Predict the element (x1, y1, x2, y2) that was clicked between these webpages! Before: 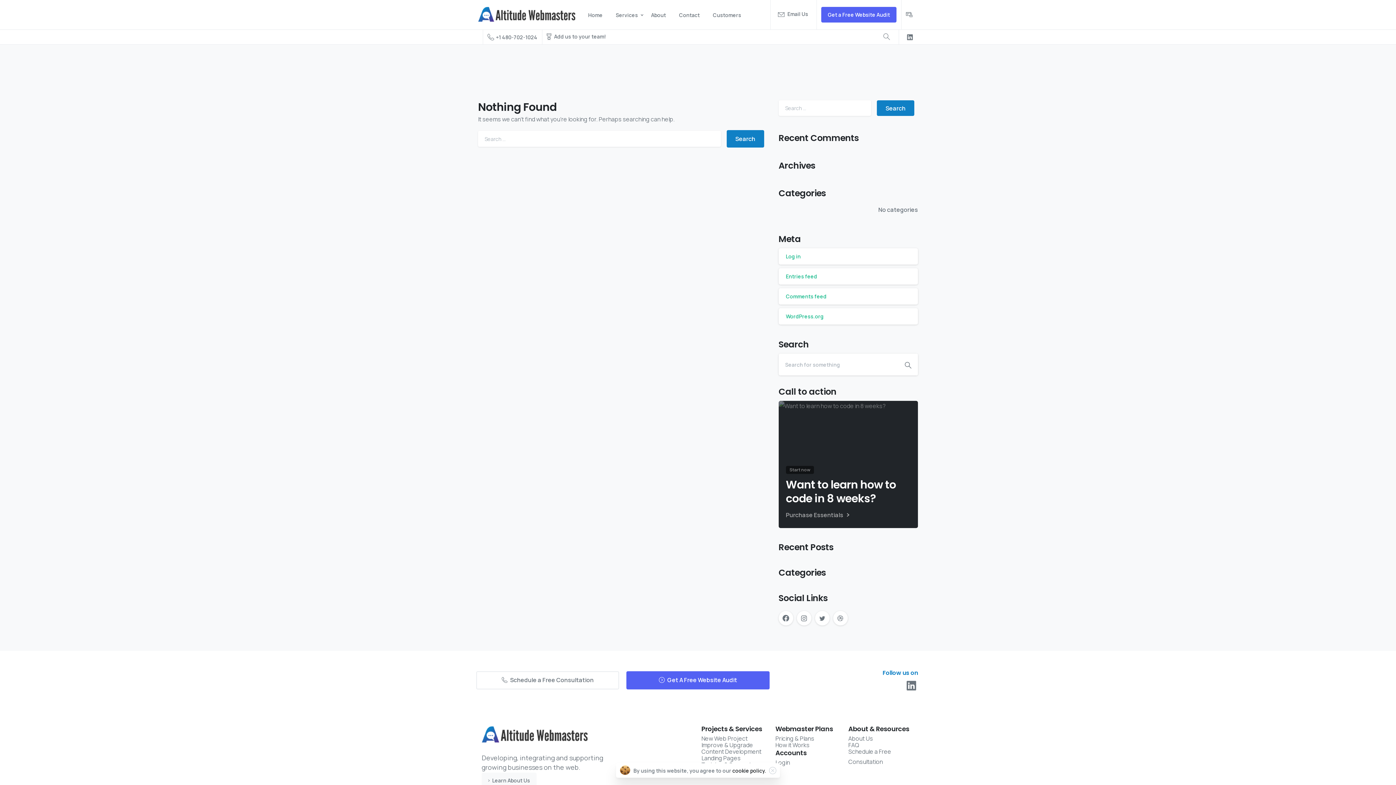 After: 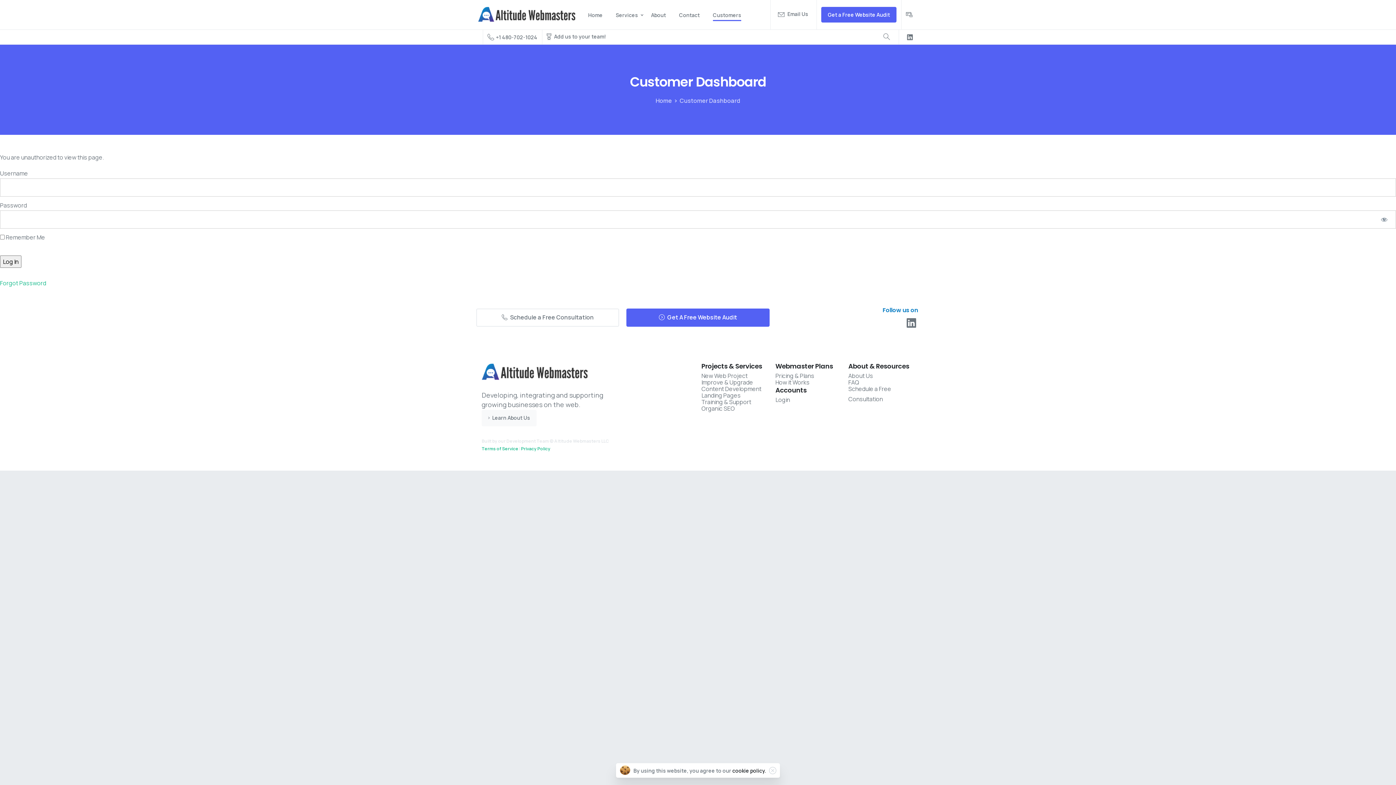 Action: label: Customers bbox: (710, 6, 744, 22)